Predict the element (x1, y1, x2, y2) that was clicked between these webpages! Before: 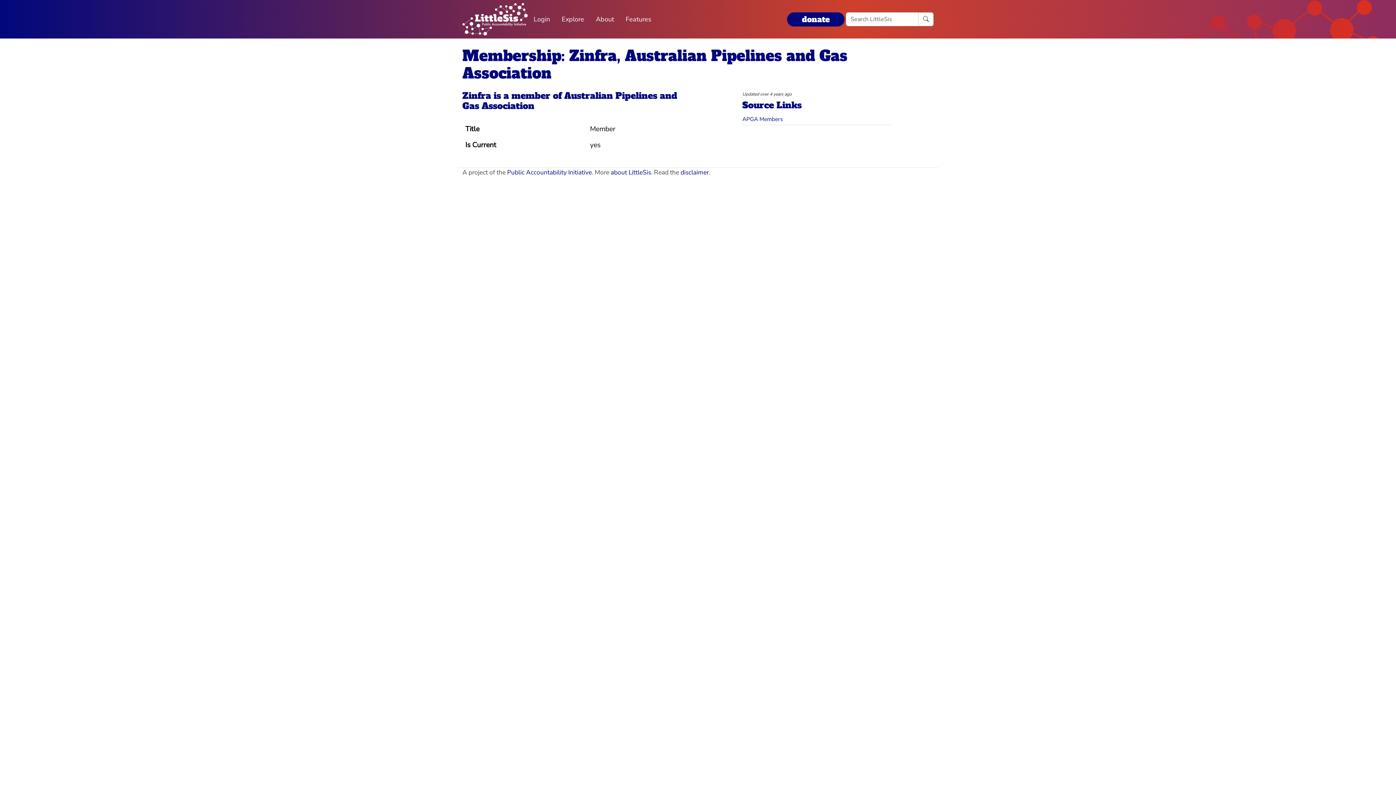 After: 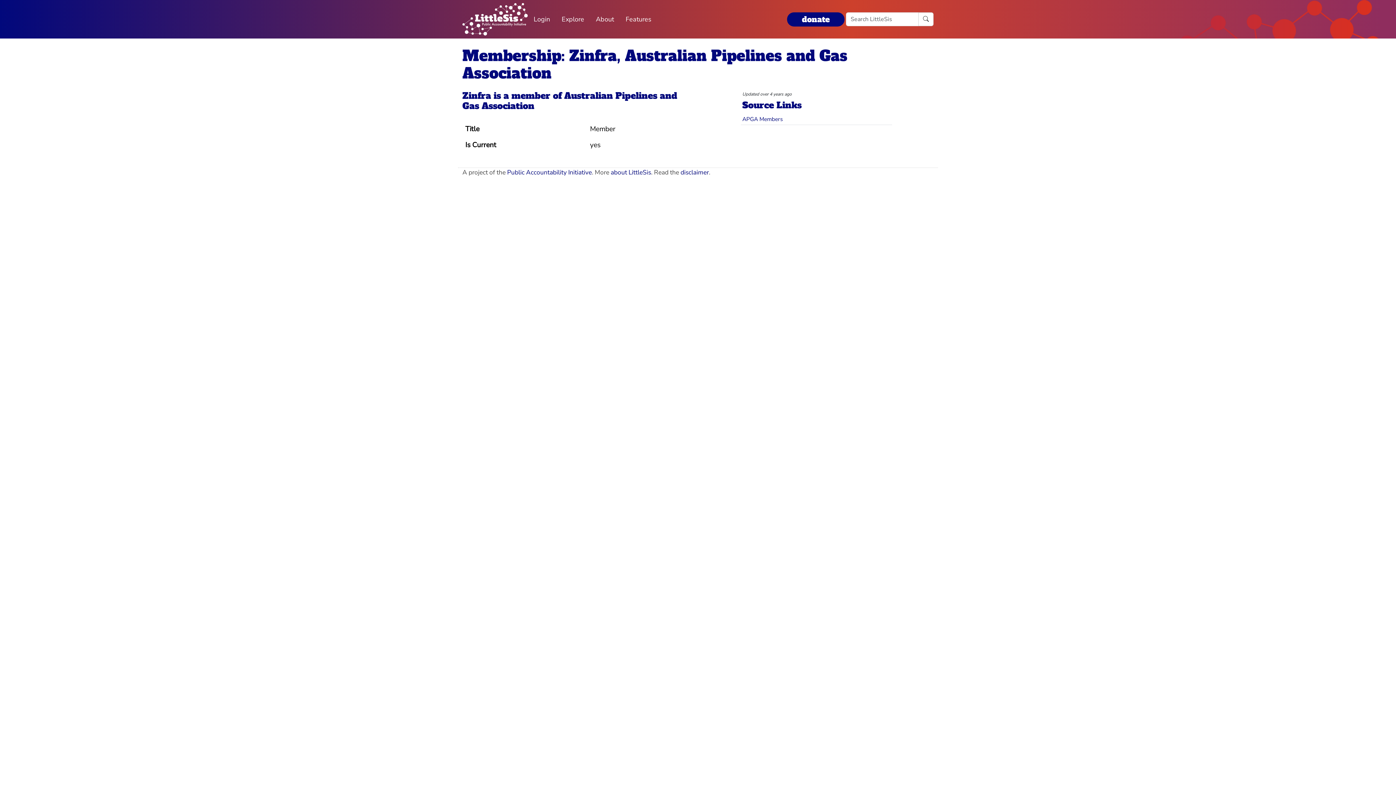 Action: label: Membership: Zinfra, Australian Pipelines and Gas Association bbox: (462, 46, 847, 83)